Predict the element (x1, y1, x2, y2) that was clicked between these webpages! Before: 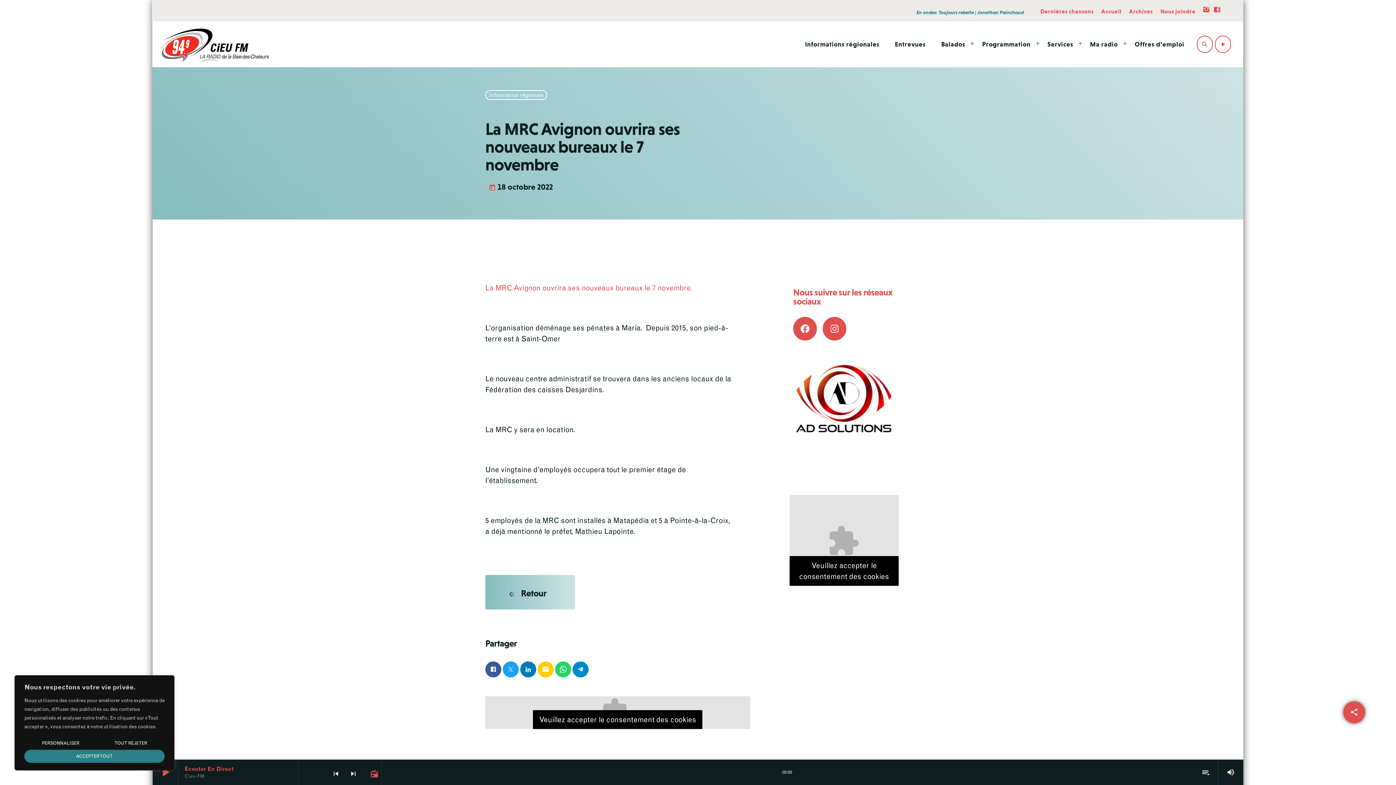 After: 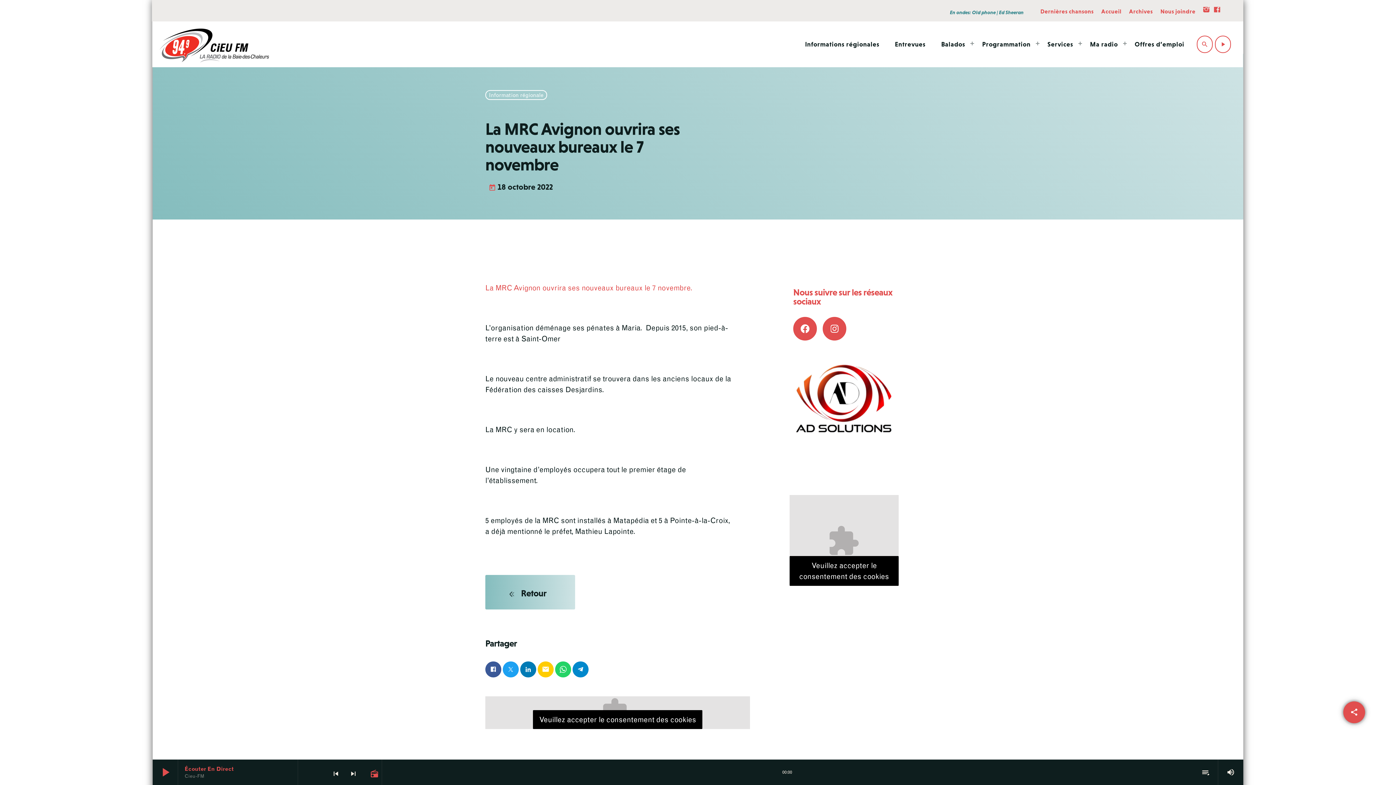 Action: bbox: (96, 737, 164, 750) label: Tout rejeter